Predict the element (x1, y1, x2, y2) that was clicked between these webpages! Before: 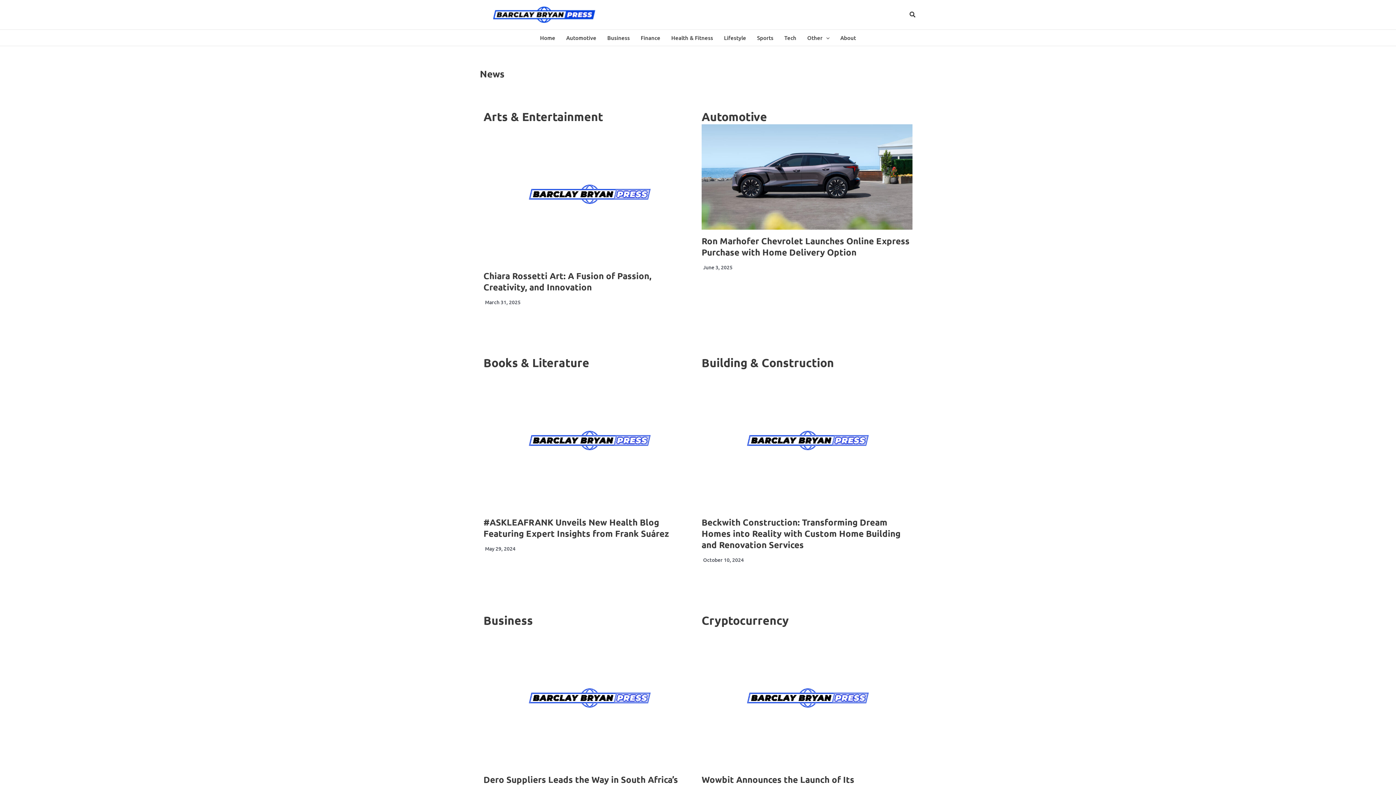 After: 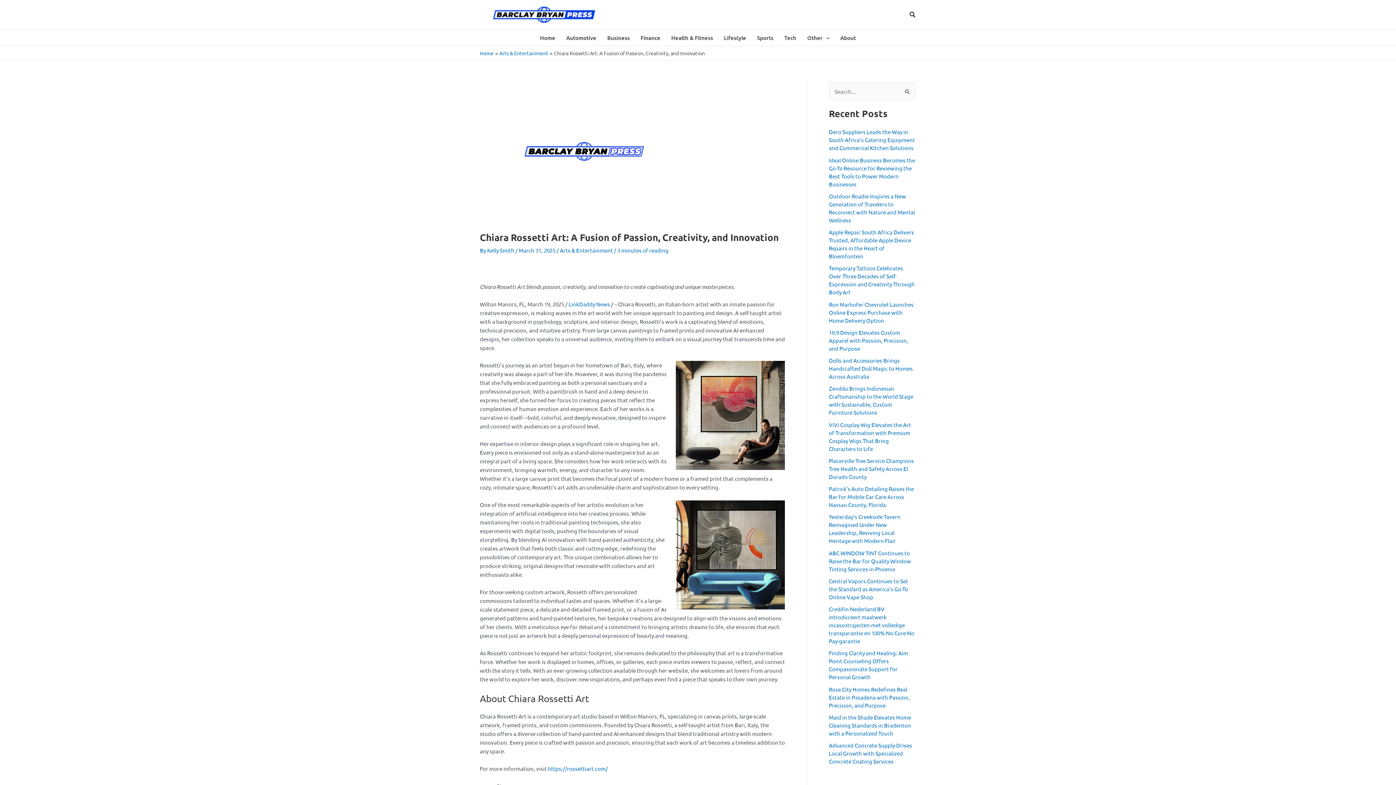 Action: bbox: (483, 270, 651, 292) label: Chiara Rossetti Art: A Fusion of Passion, Creativity, and Innovation